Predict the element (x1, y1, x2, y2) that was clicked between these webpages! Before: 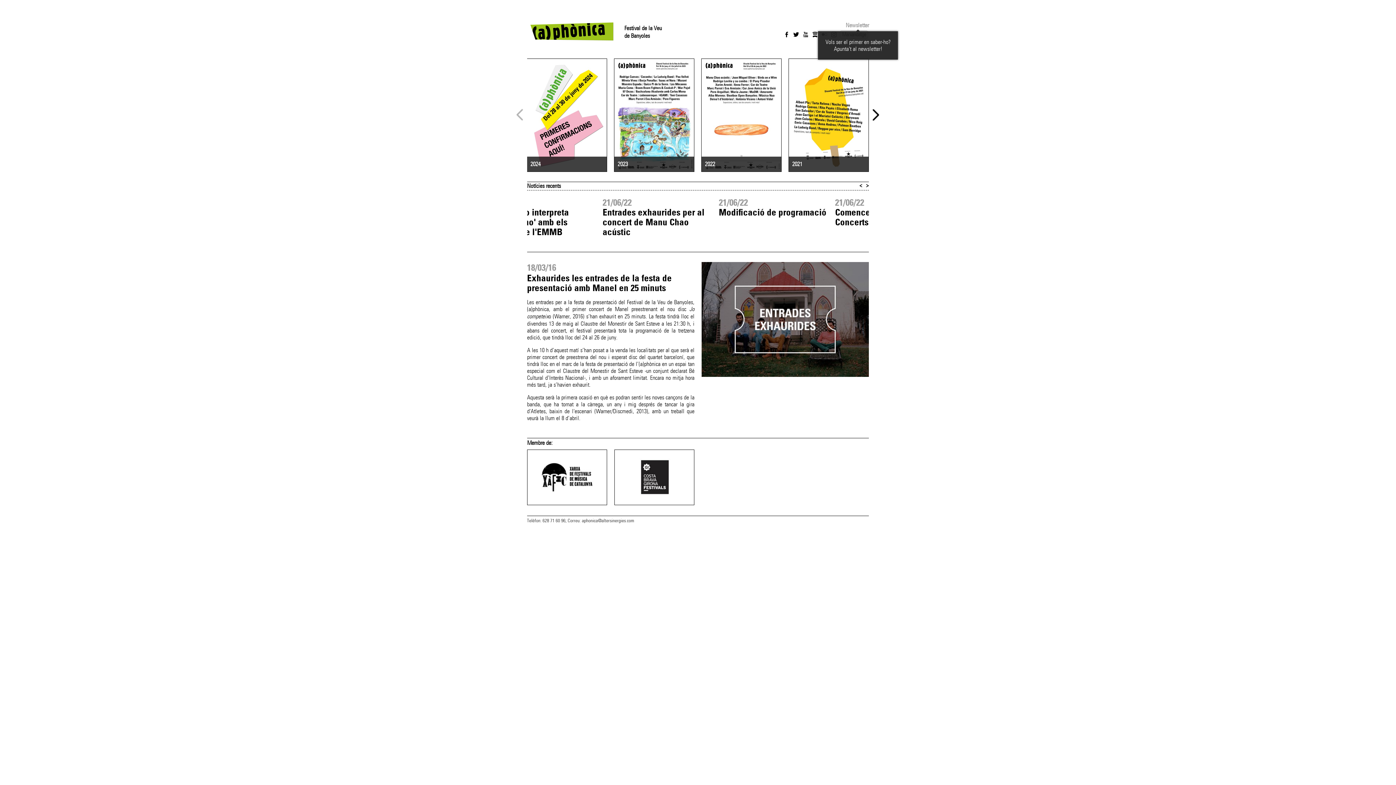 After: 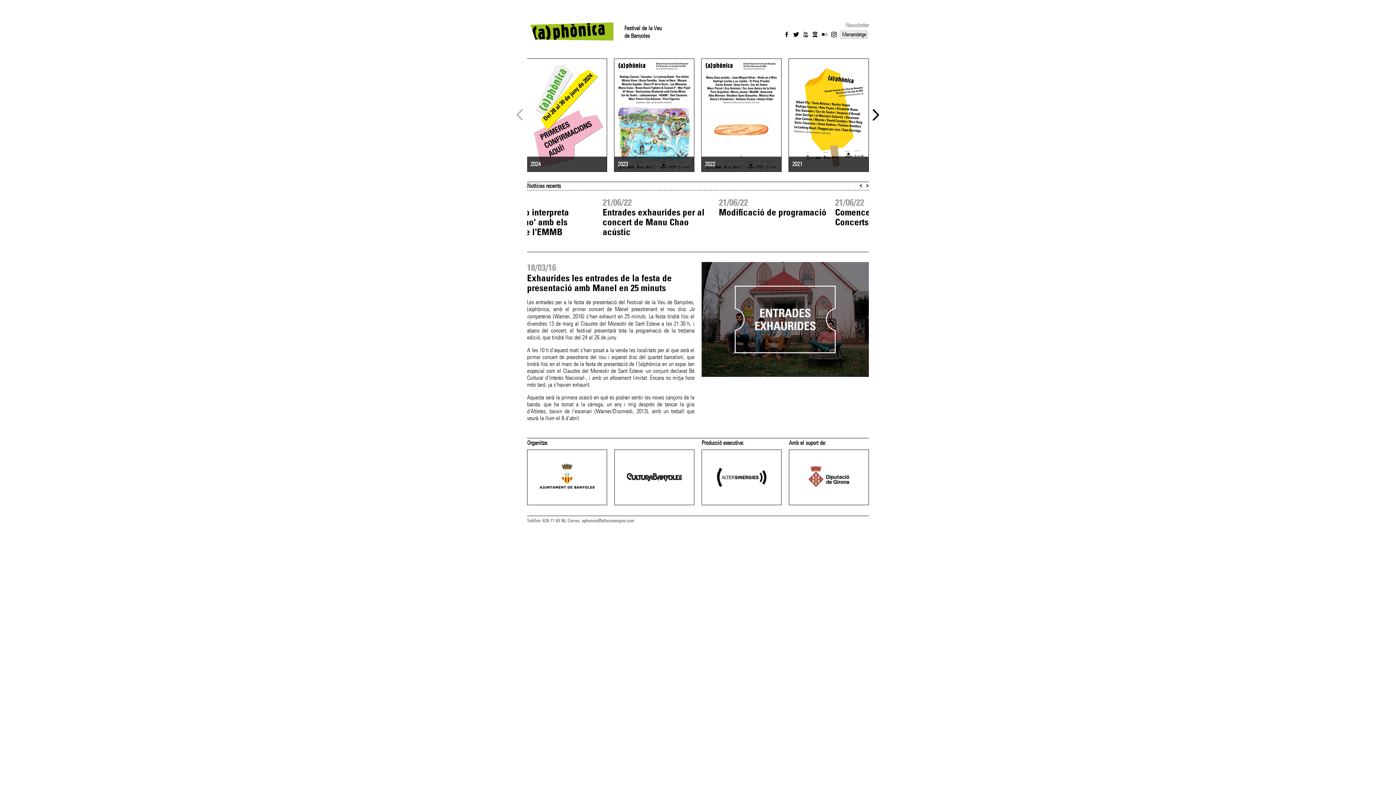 Action: bbox: (802, 30, 809, 38)